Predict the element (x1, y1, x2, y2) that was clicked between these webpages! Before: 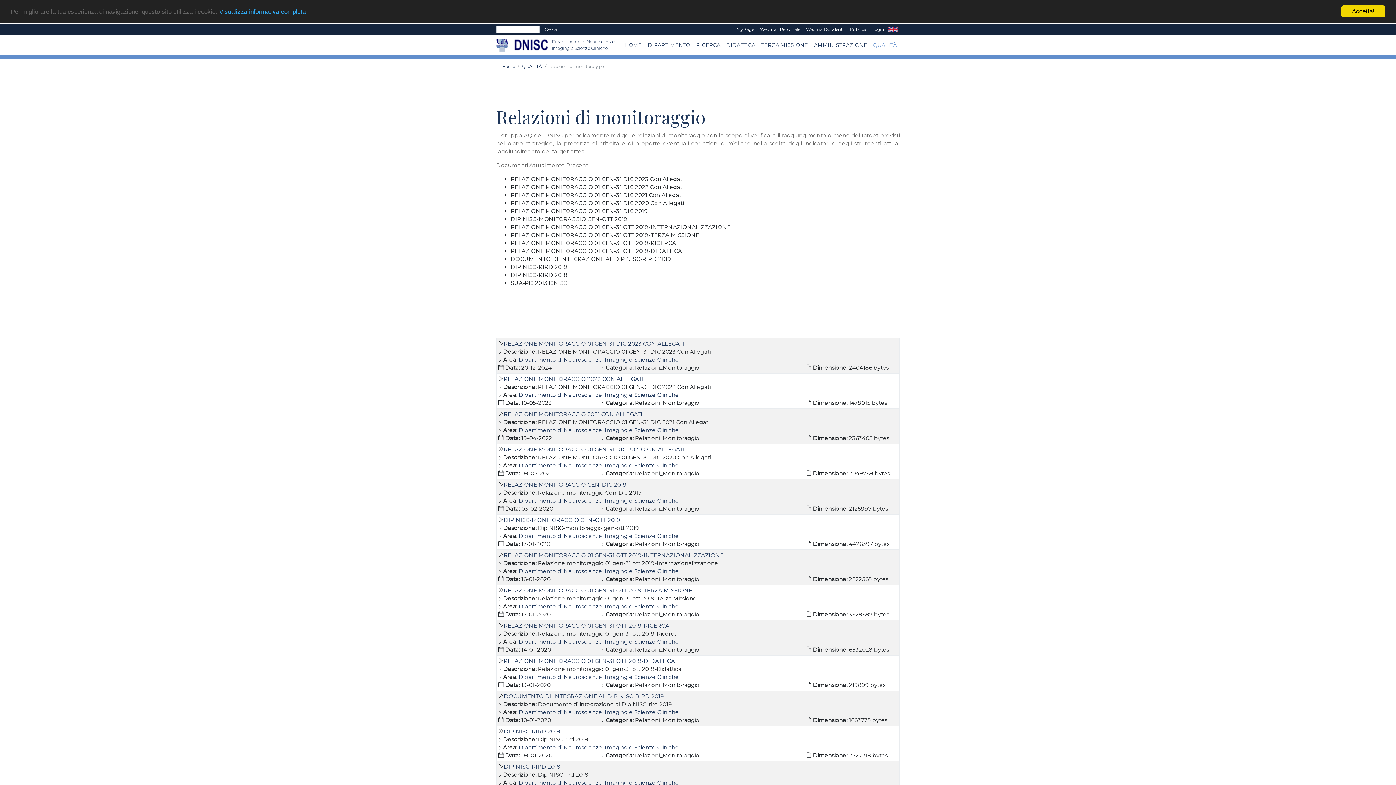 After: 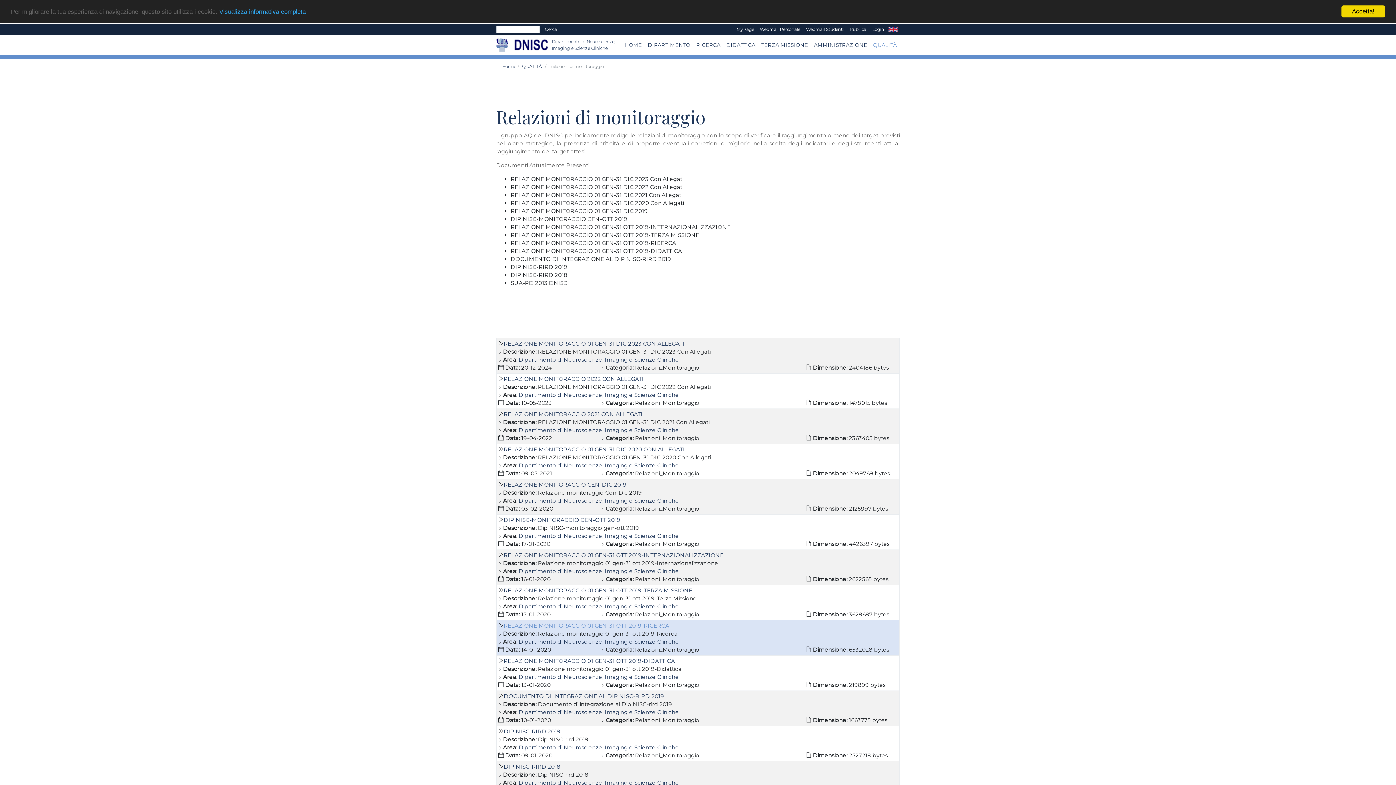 Action: label: RELAZIONE MONITORAGGIO 01 GEN-31 OTT 2019-RICERCA bbox: (503, 622, 669, 629)